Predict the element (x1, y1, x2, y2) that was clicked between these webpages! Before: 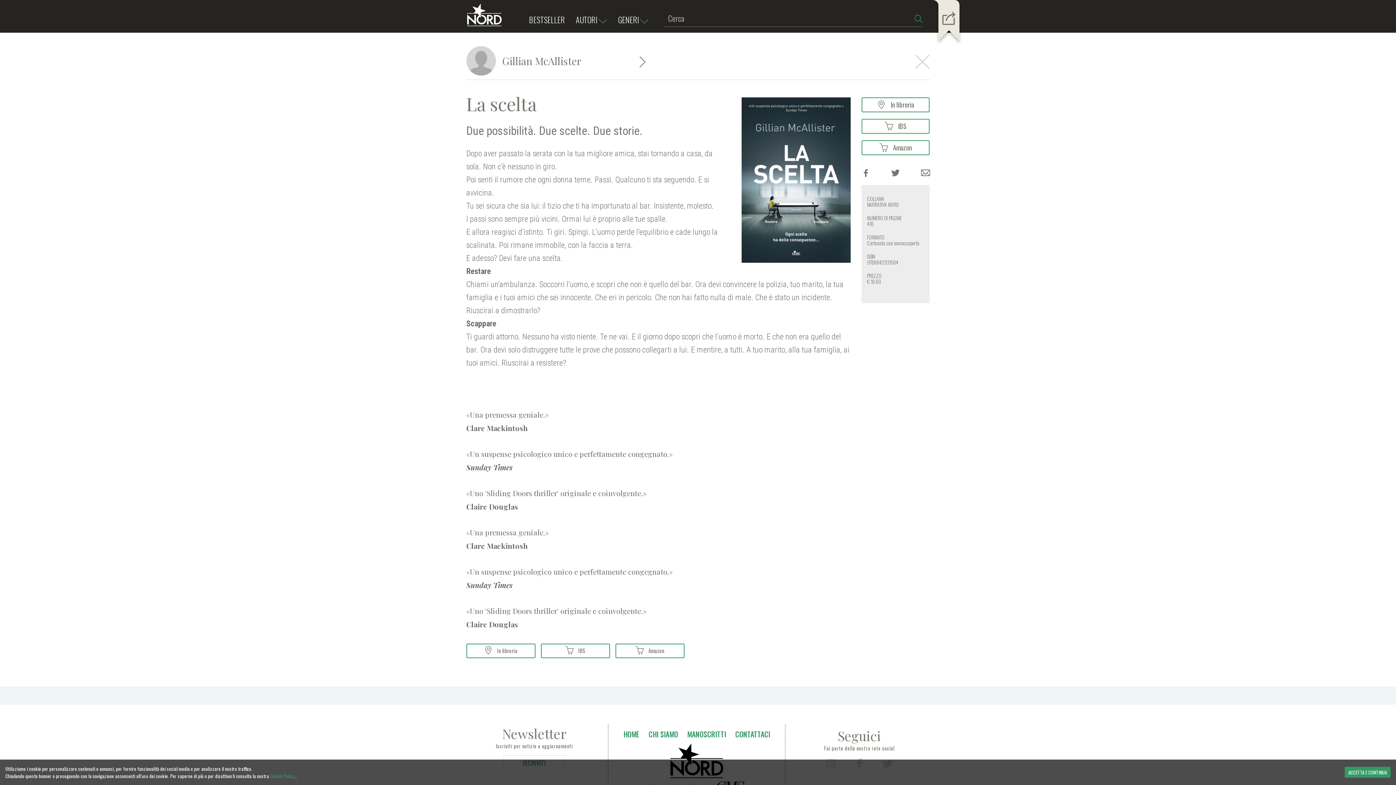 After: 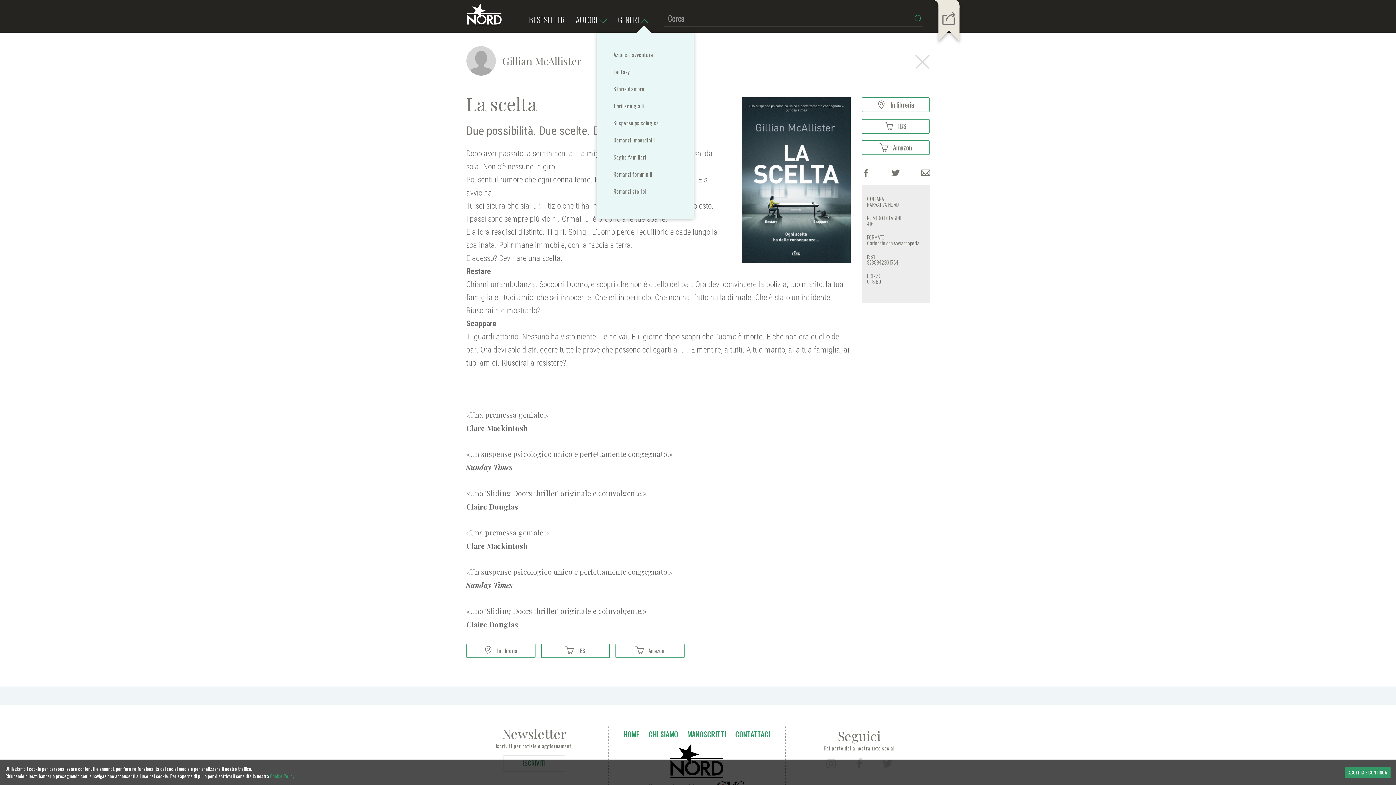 Action: bbox: (614, 12, 652, 26) label: GENERI